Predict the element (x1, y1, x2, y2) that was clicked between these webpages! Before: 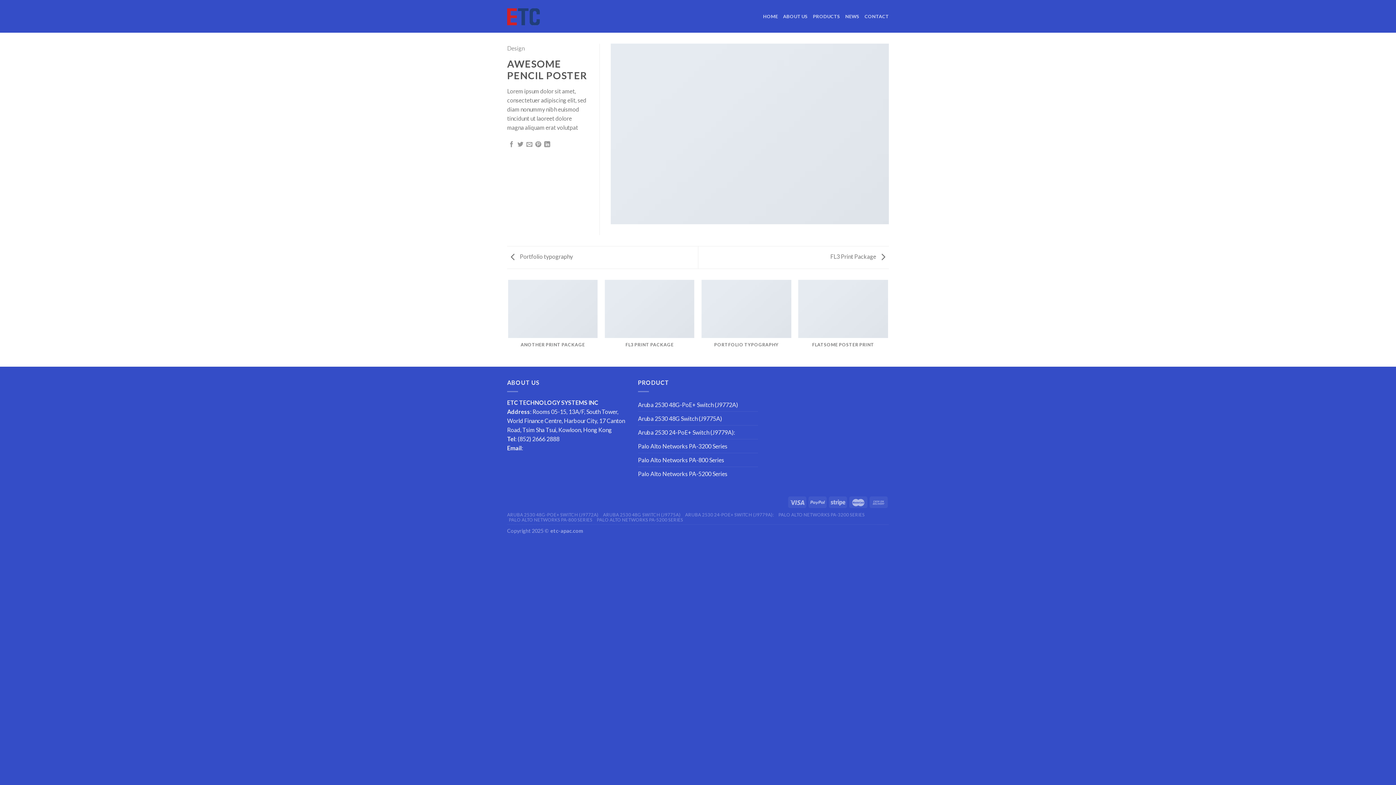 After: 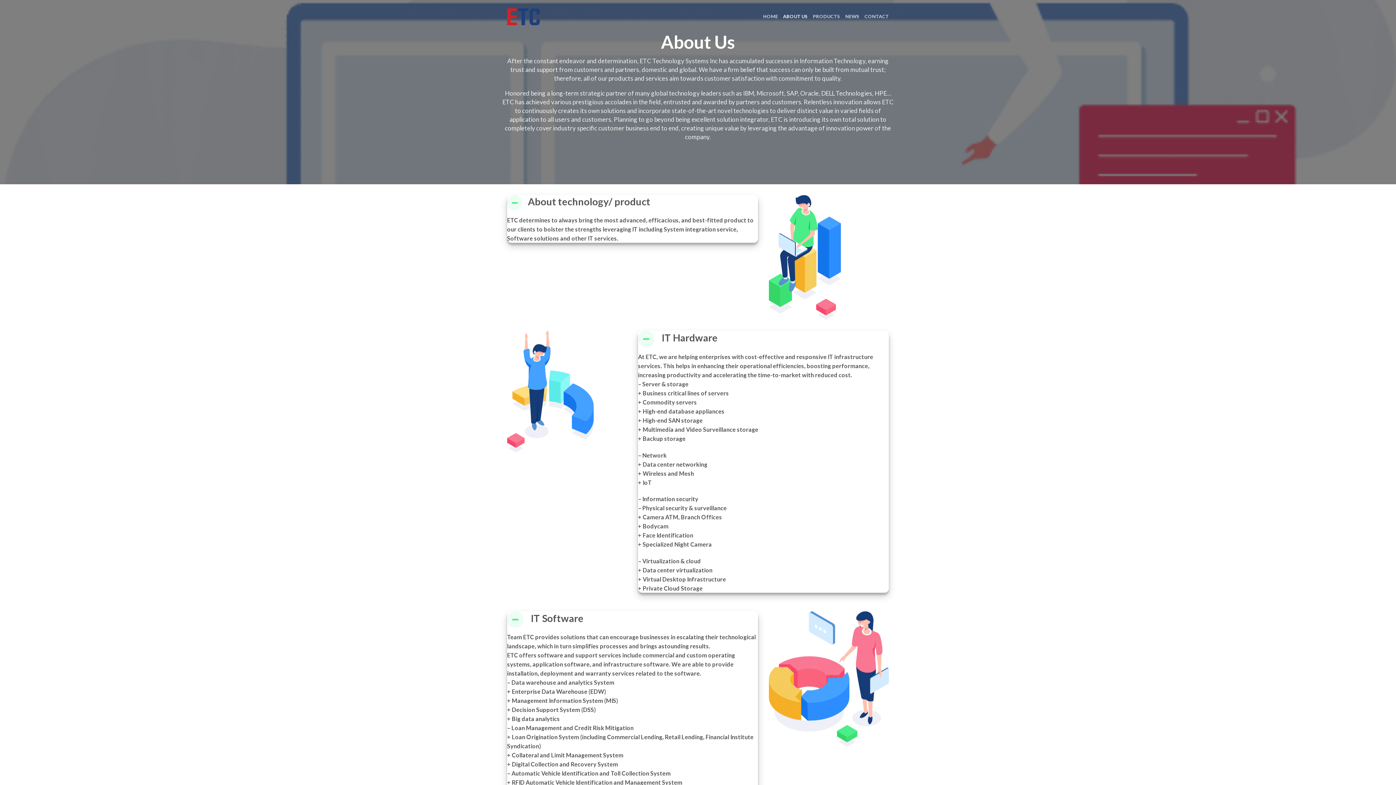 Action: bbox: (783, 9, 808, 23) label: ABOUT US